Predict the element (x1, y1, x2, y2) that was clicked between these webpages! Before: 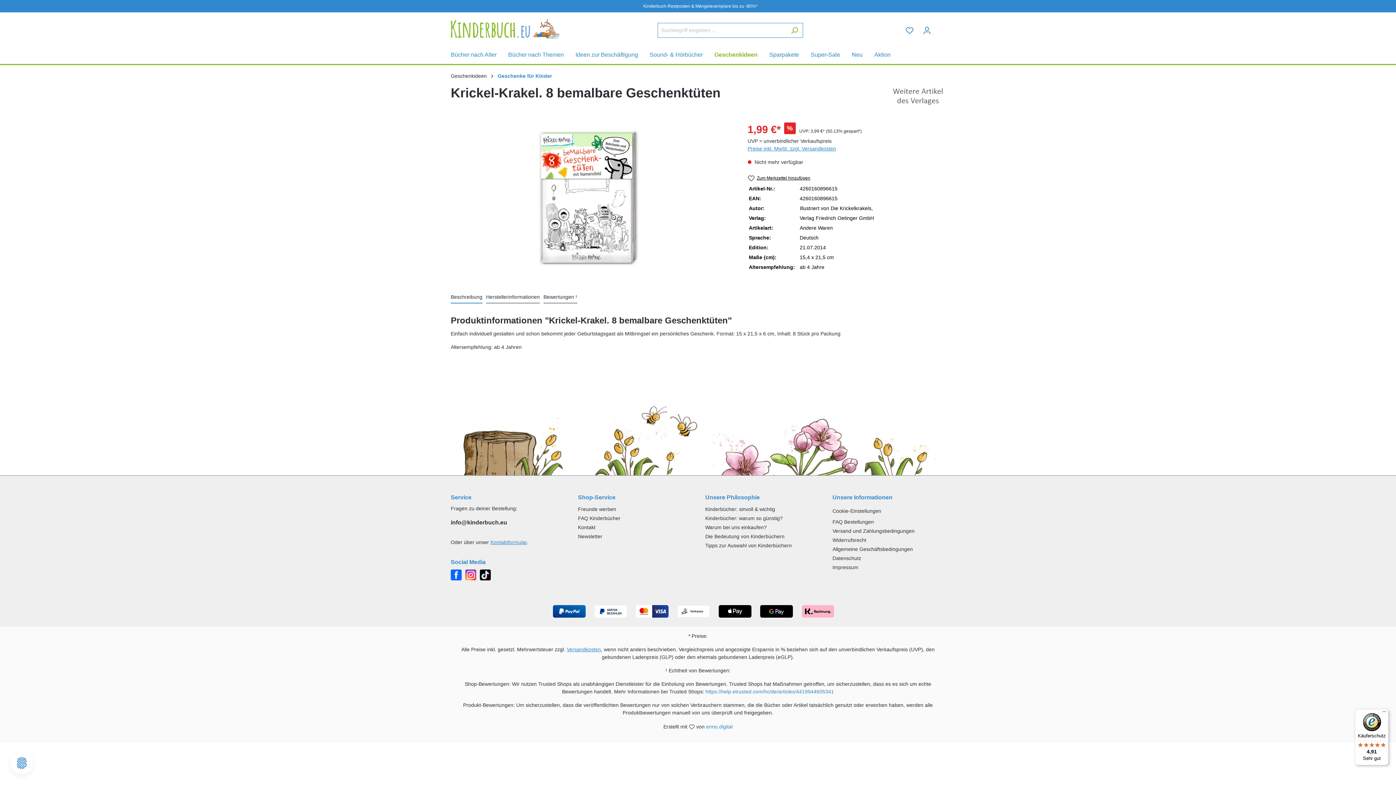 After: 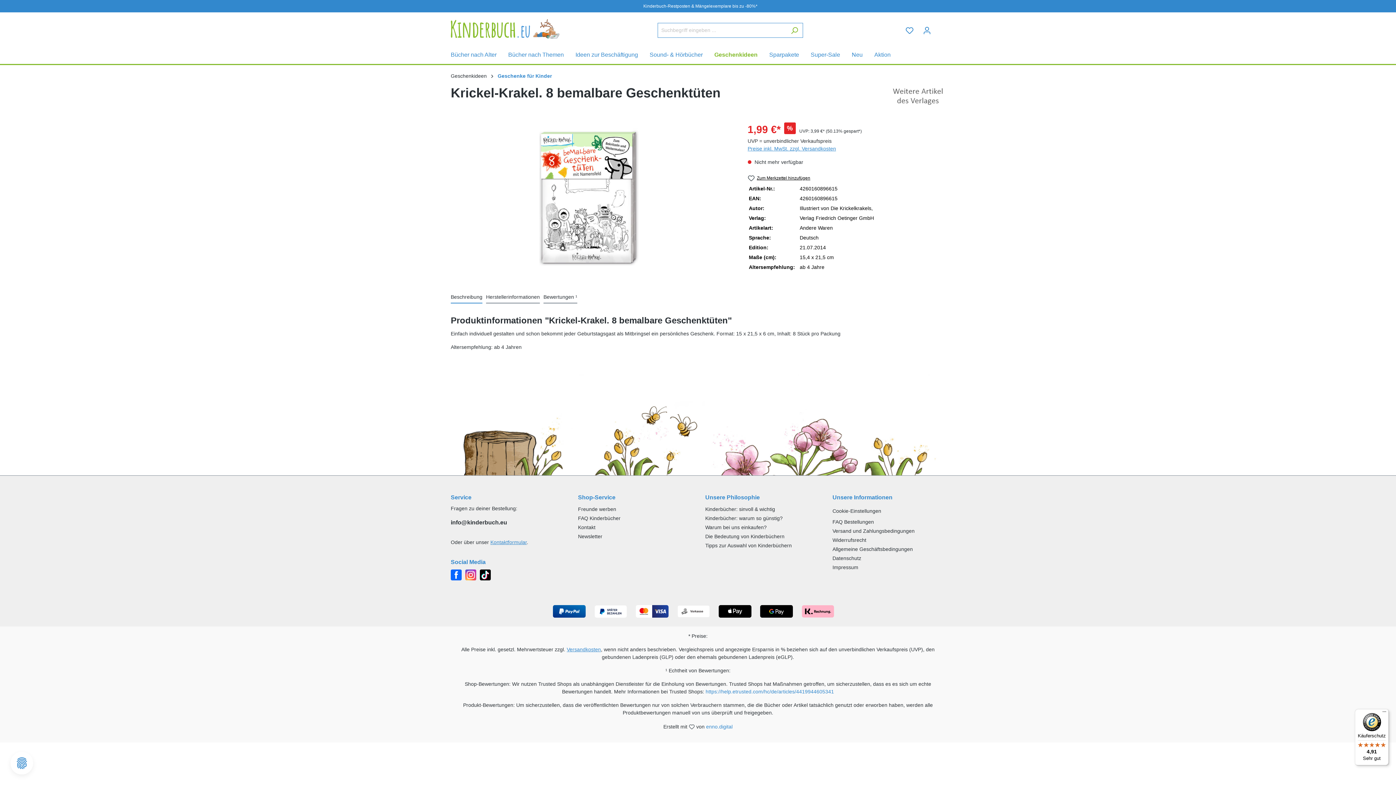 Action: bbox: (465, 571, 476, 577)